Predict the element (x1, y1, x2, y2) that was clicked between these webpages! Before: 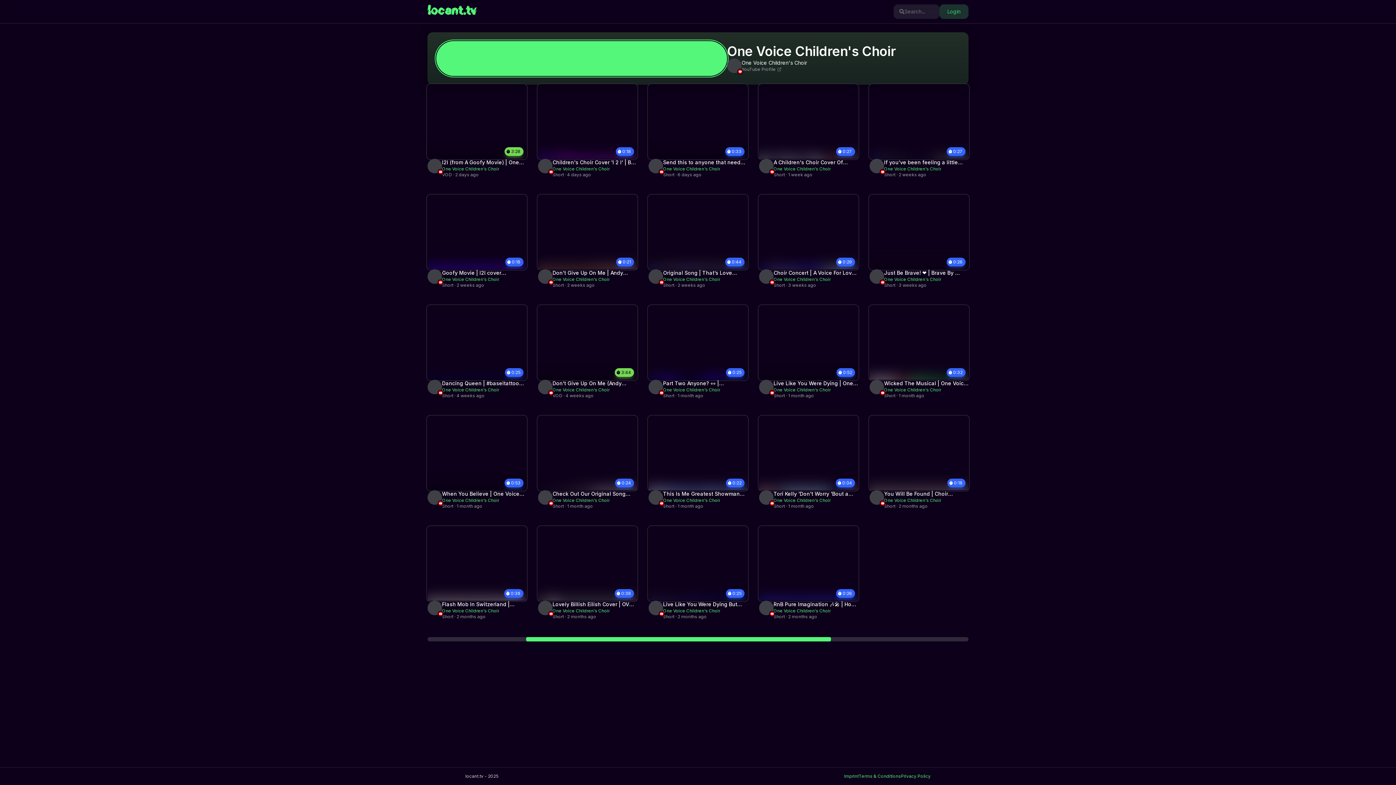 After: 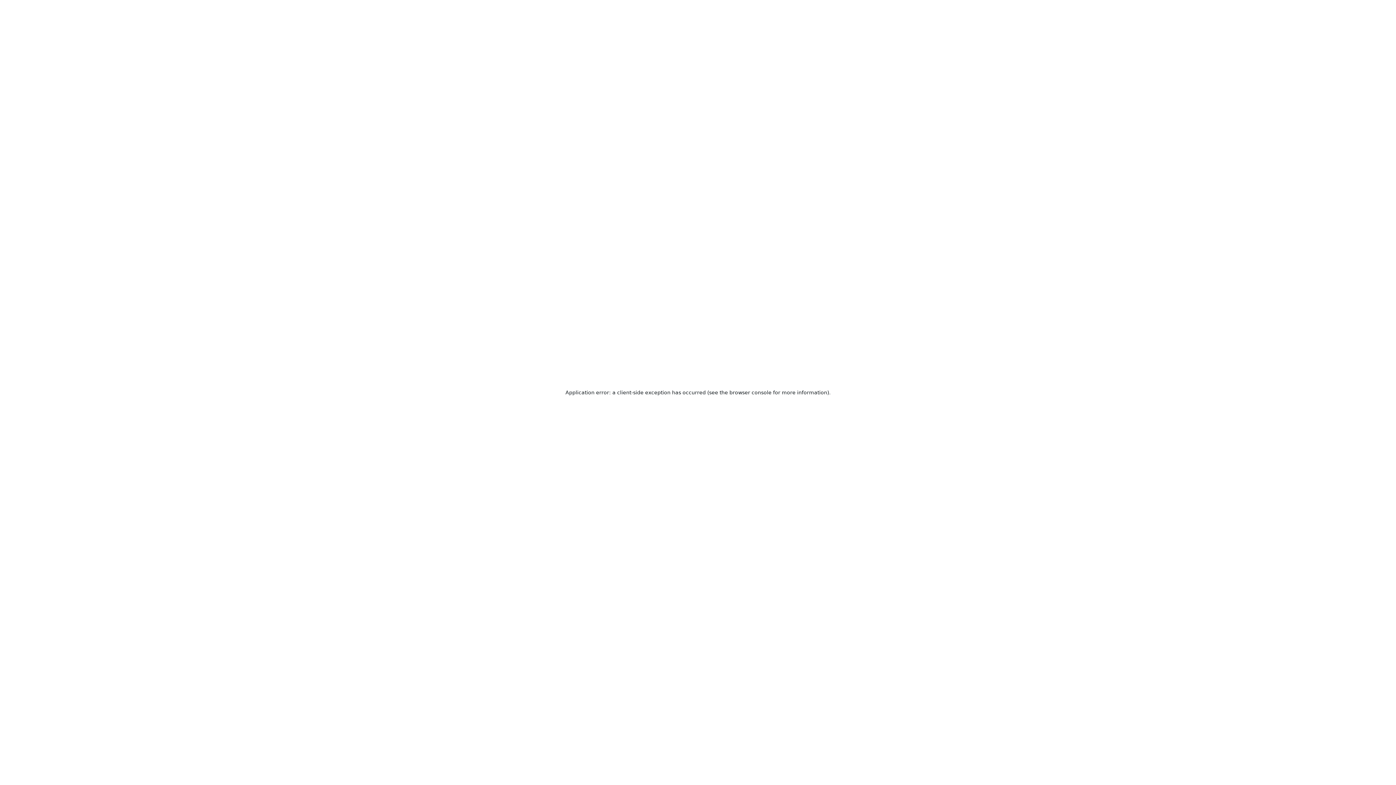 Action: bbox: (427, 416, 526, 490) label: When You Believe | One Voice Children's Choir #whenyoubelieve